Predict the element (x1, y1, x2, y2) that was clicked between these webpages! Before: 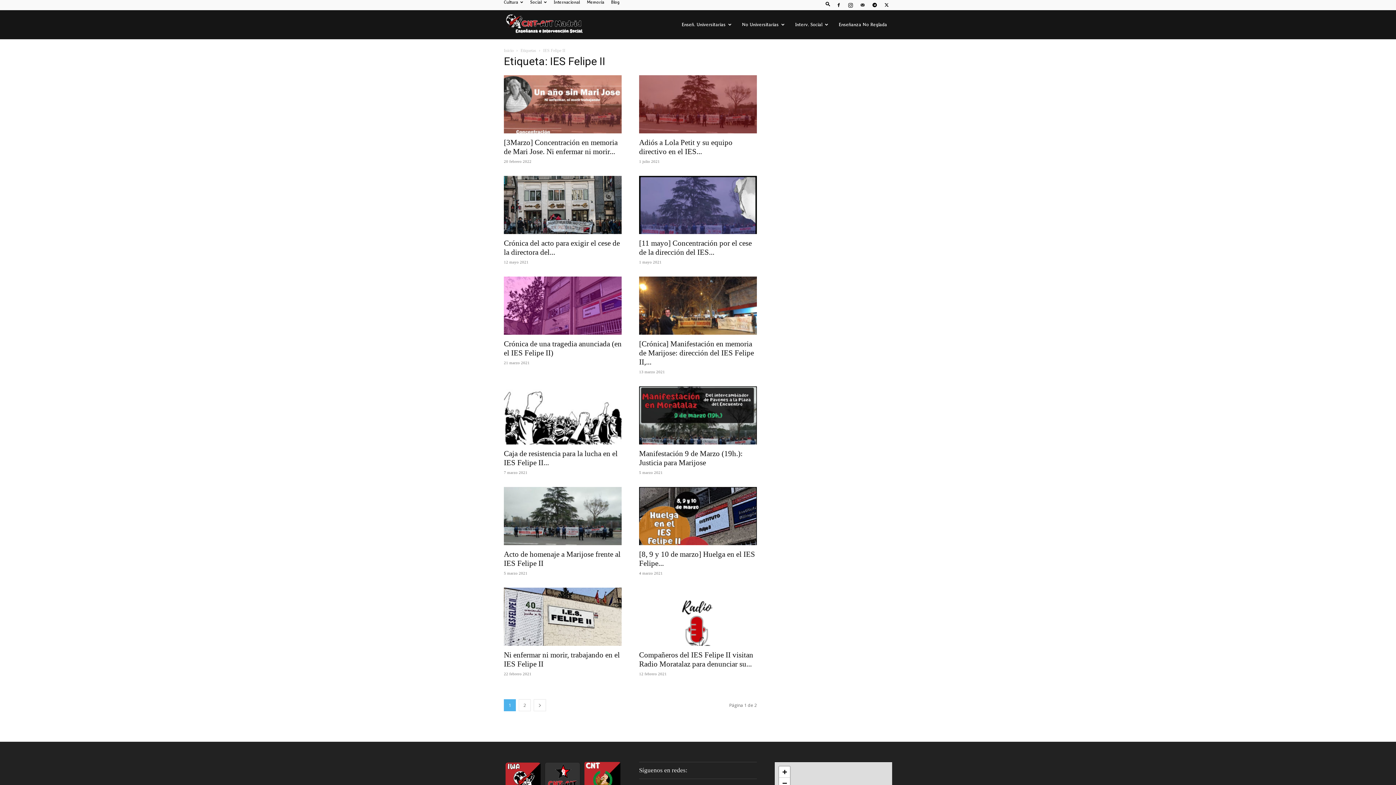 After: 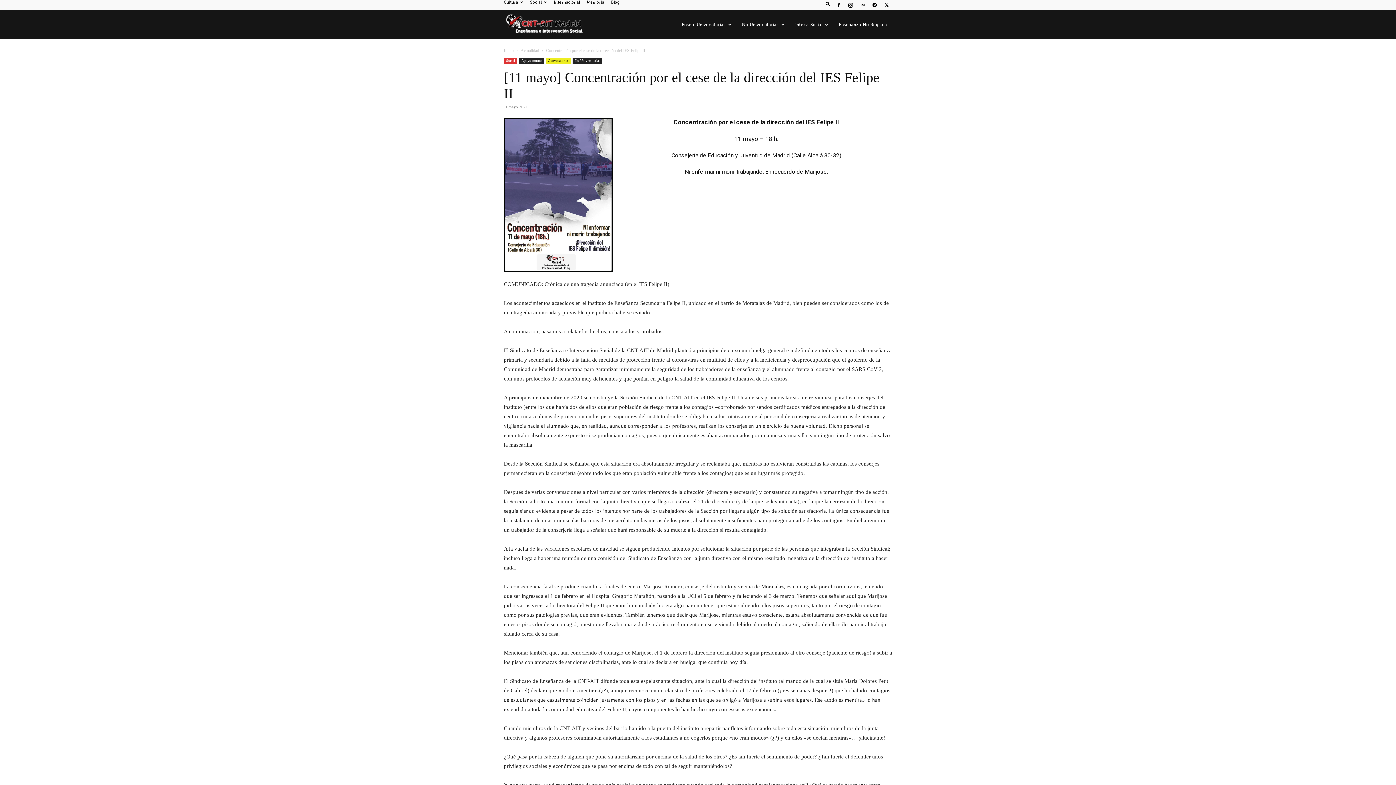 Action: bbox: (639, 238, 752, 256) label: [11 mayo] Concentración por el cese de la dirección del IES...